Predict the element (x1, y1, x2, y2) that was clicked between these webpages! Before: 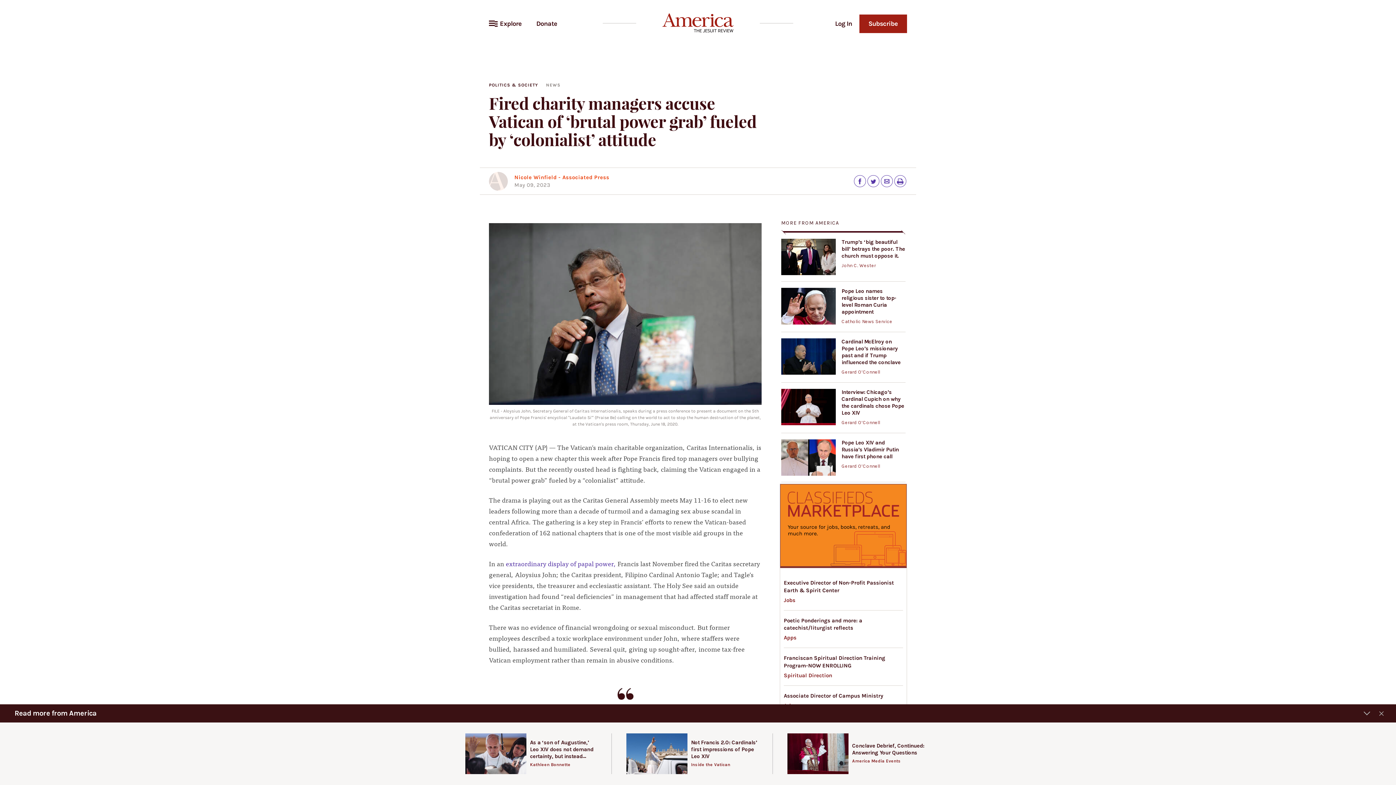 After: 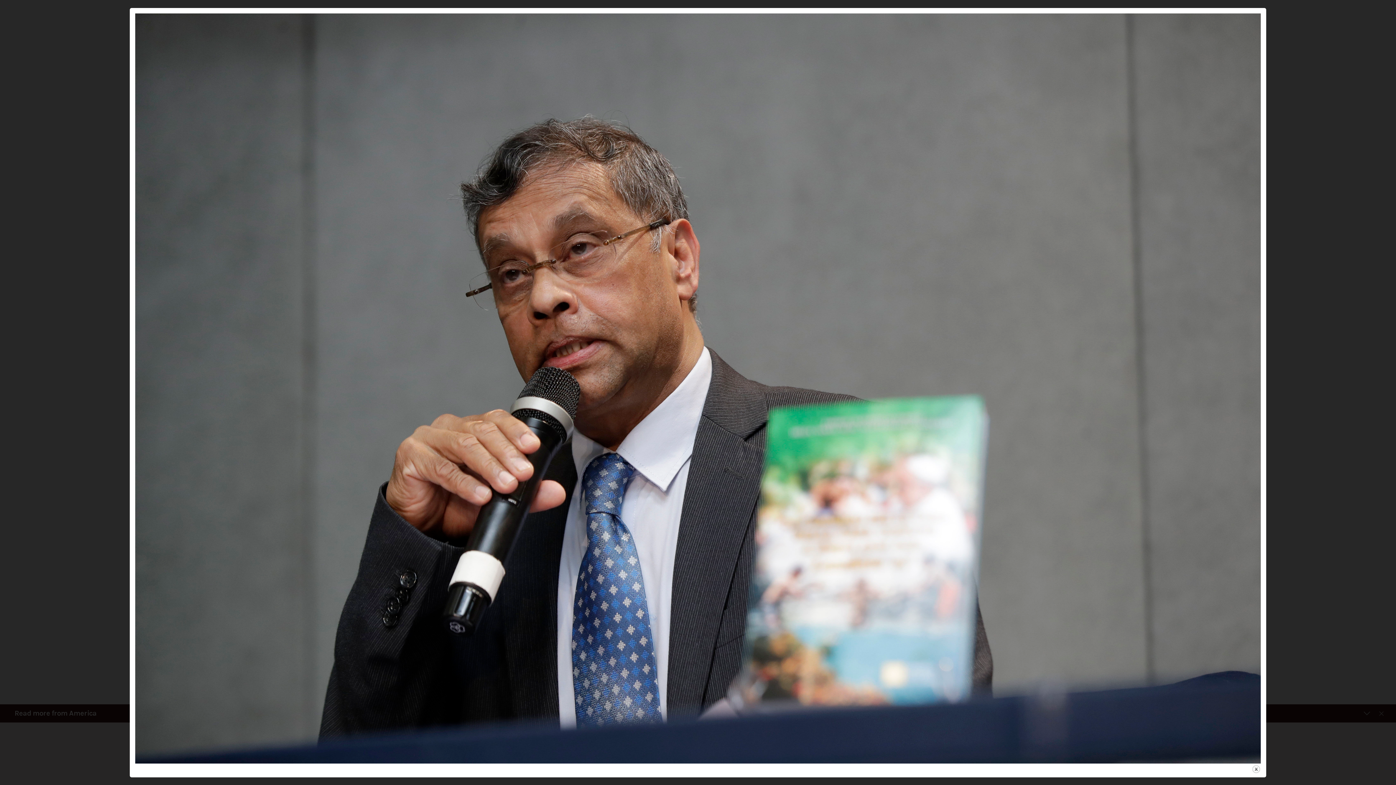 Action: bbox: (489, 223, 761, 405)